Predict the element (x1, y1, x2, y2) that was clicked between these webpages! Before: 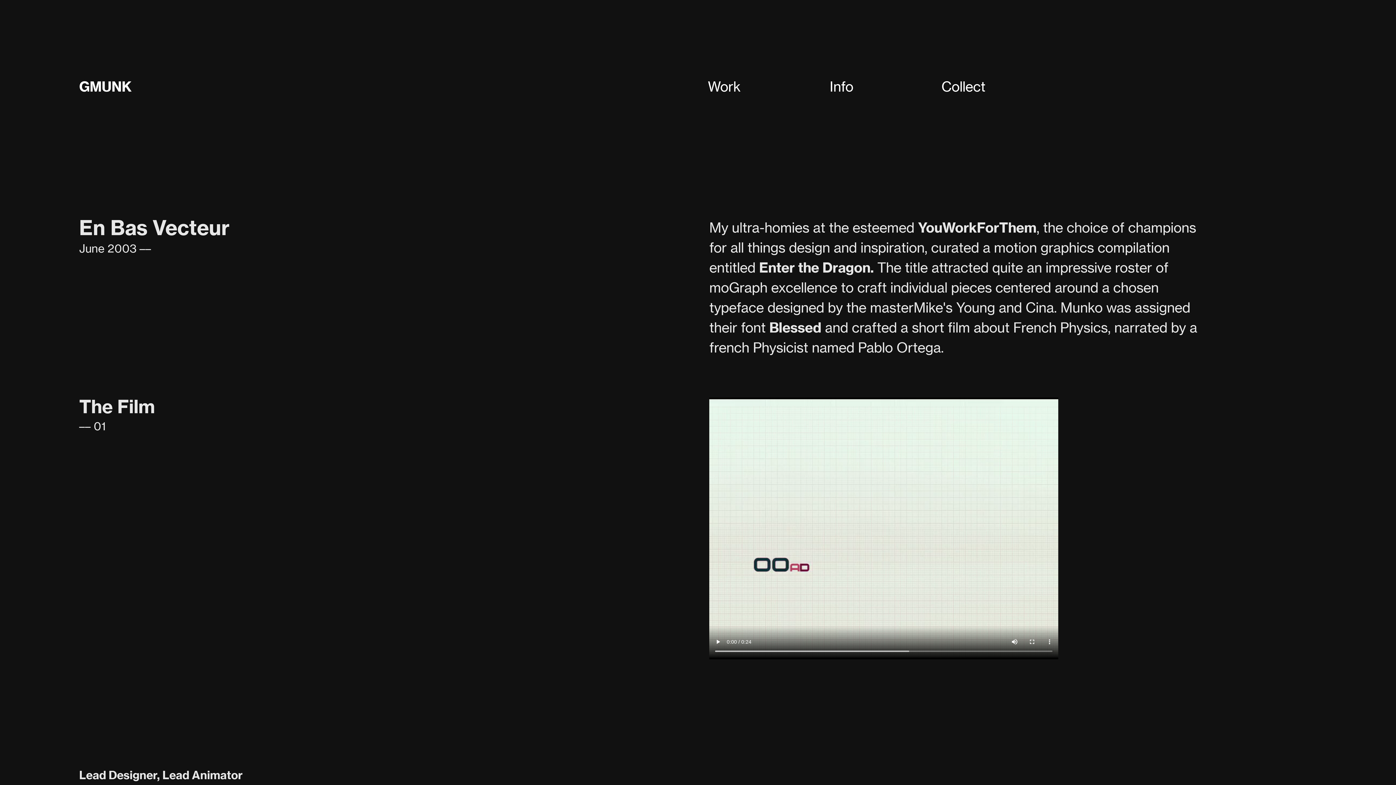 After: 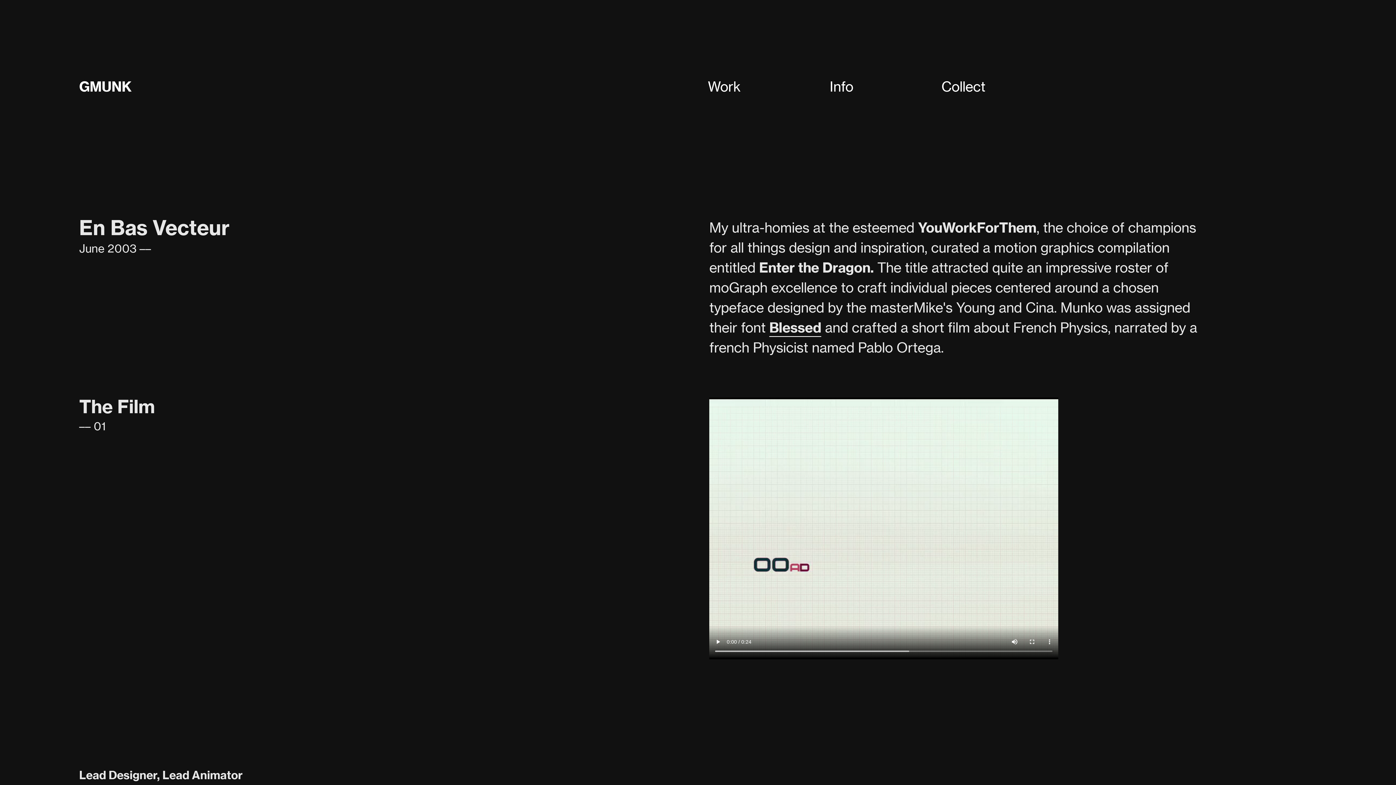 Action: bbox: (769, 319, 821, 336) label: Blessed